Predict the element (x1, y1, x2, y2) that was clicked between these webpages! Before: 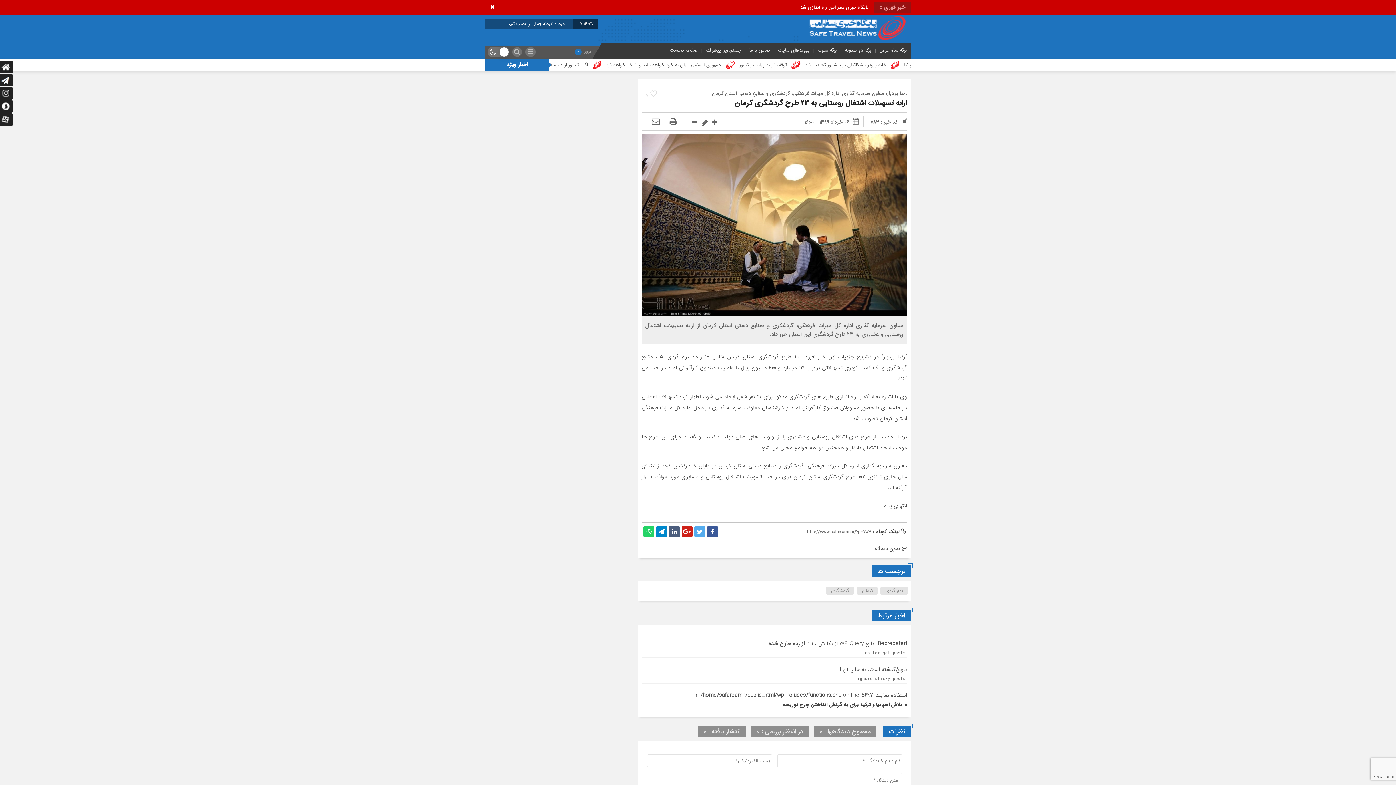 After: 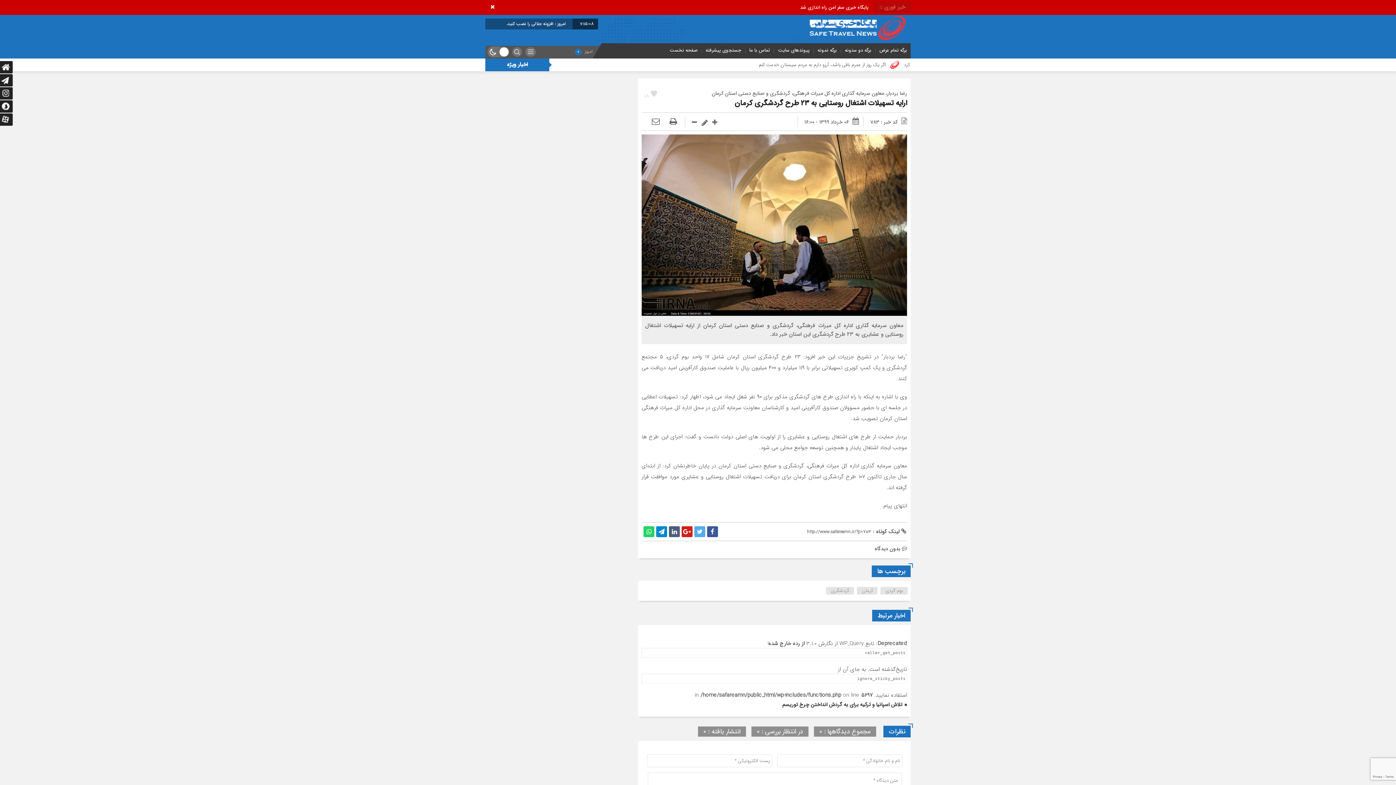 Action: label: 17 bbox: (641, 90, 661, 100)